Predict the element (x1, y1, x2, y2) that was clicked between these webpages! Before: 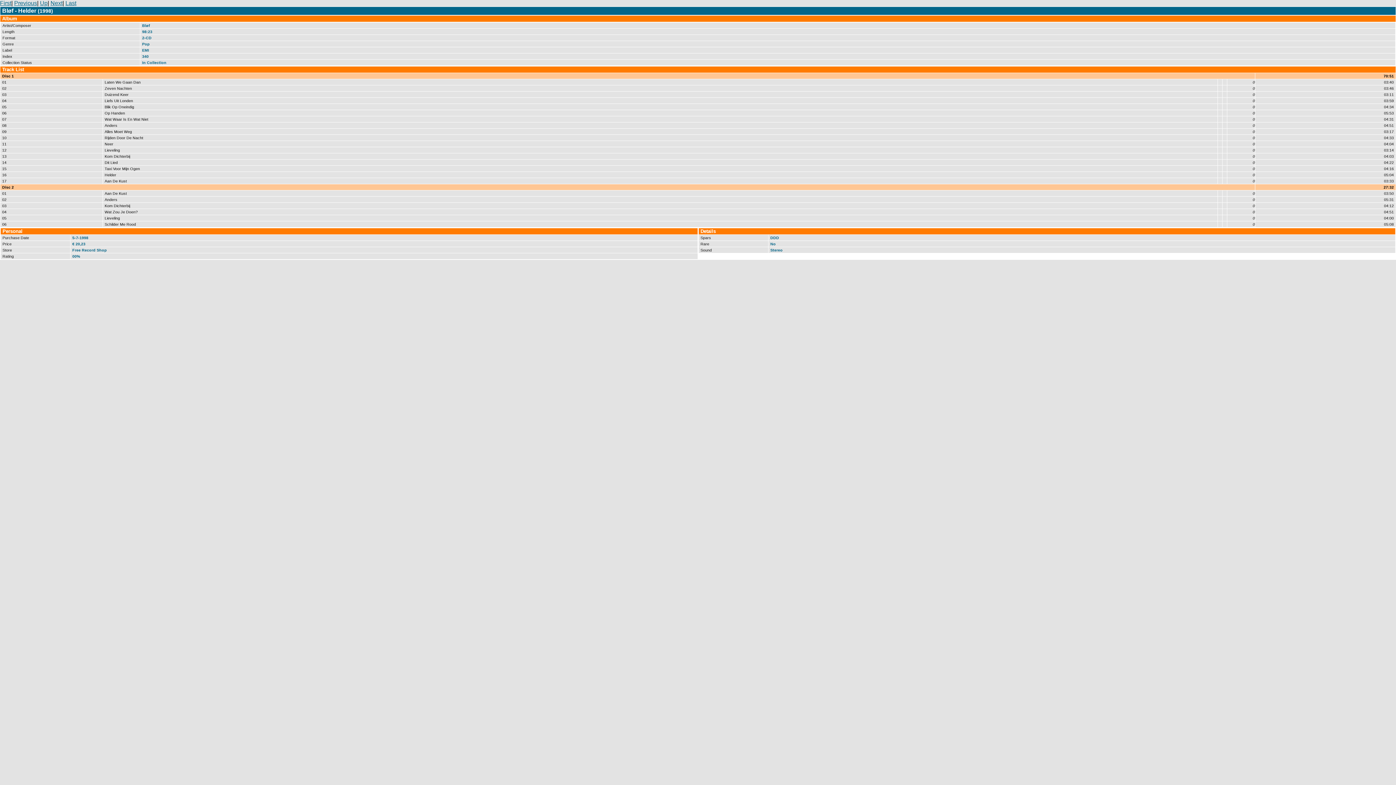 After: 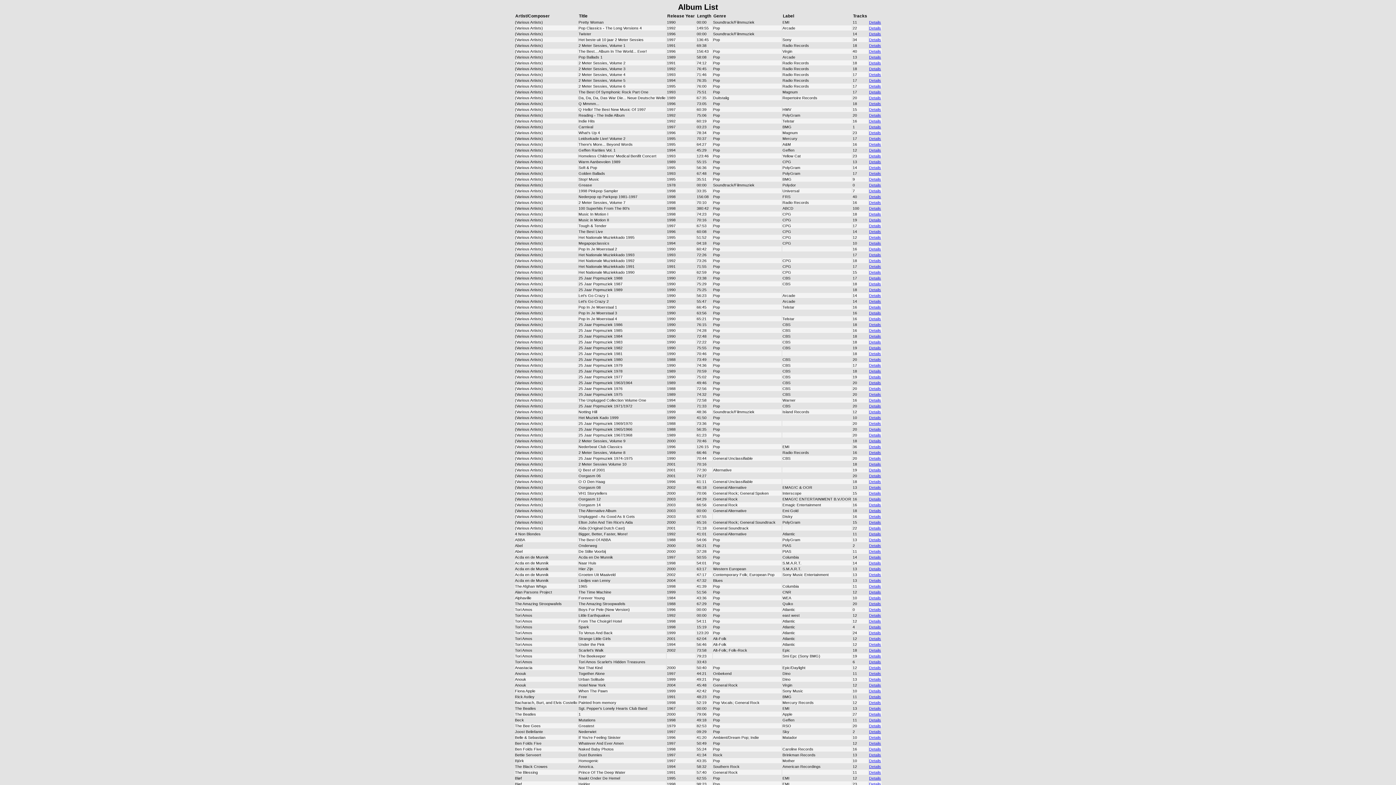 Action: bbox: (40, 0, 47, 6) label: Up